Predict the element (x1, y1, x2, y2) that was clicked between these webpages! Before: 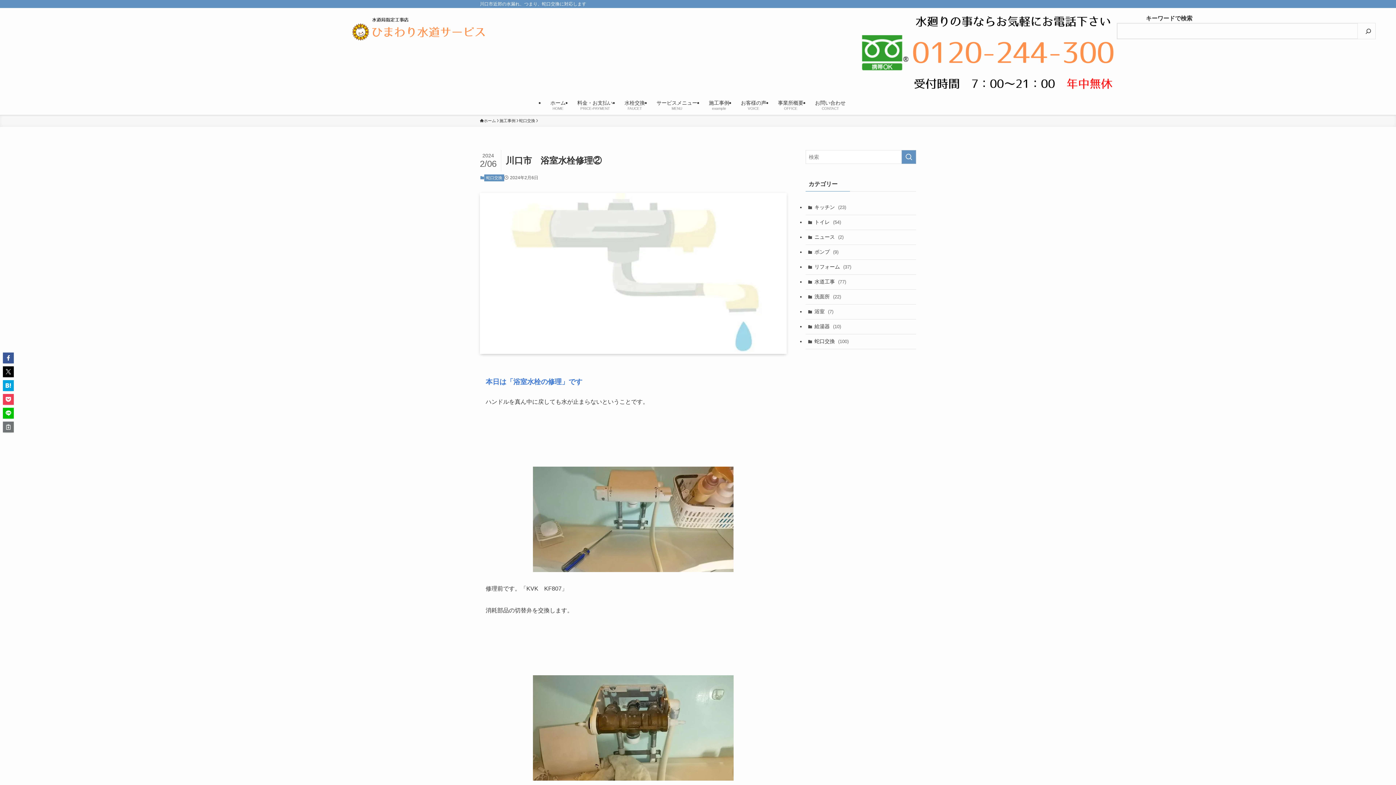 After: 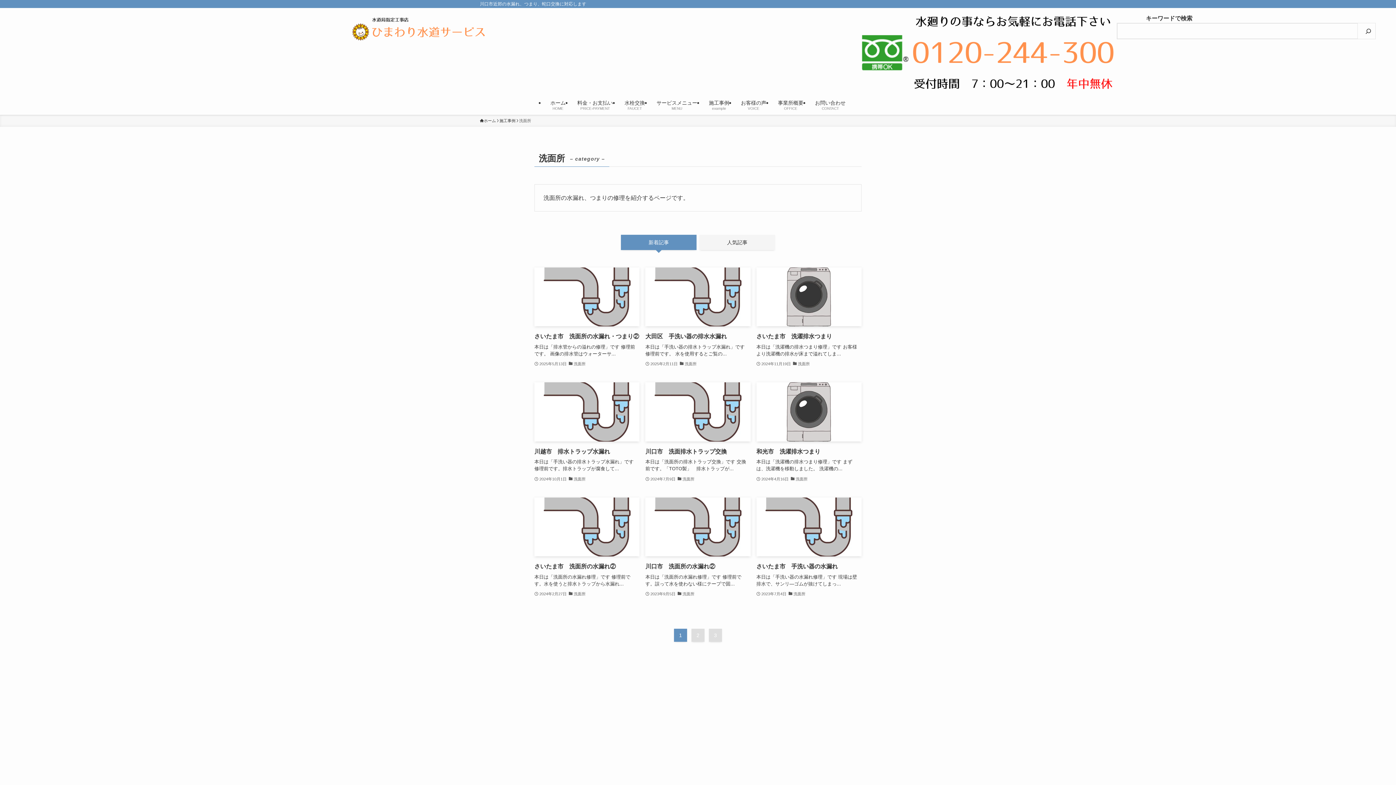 Action: label: 洗面所 (22) bbox: (805, 289, 916, 304)